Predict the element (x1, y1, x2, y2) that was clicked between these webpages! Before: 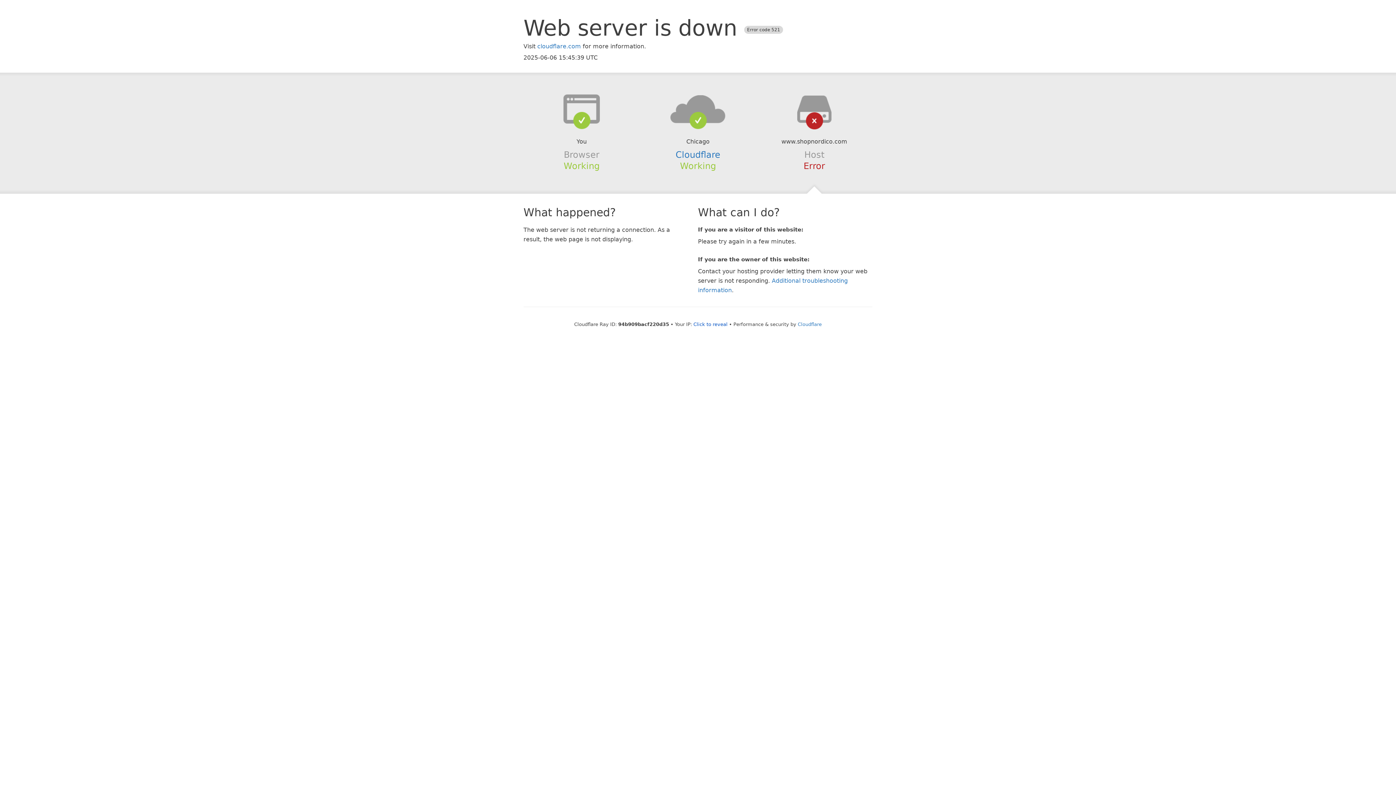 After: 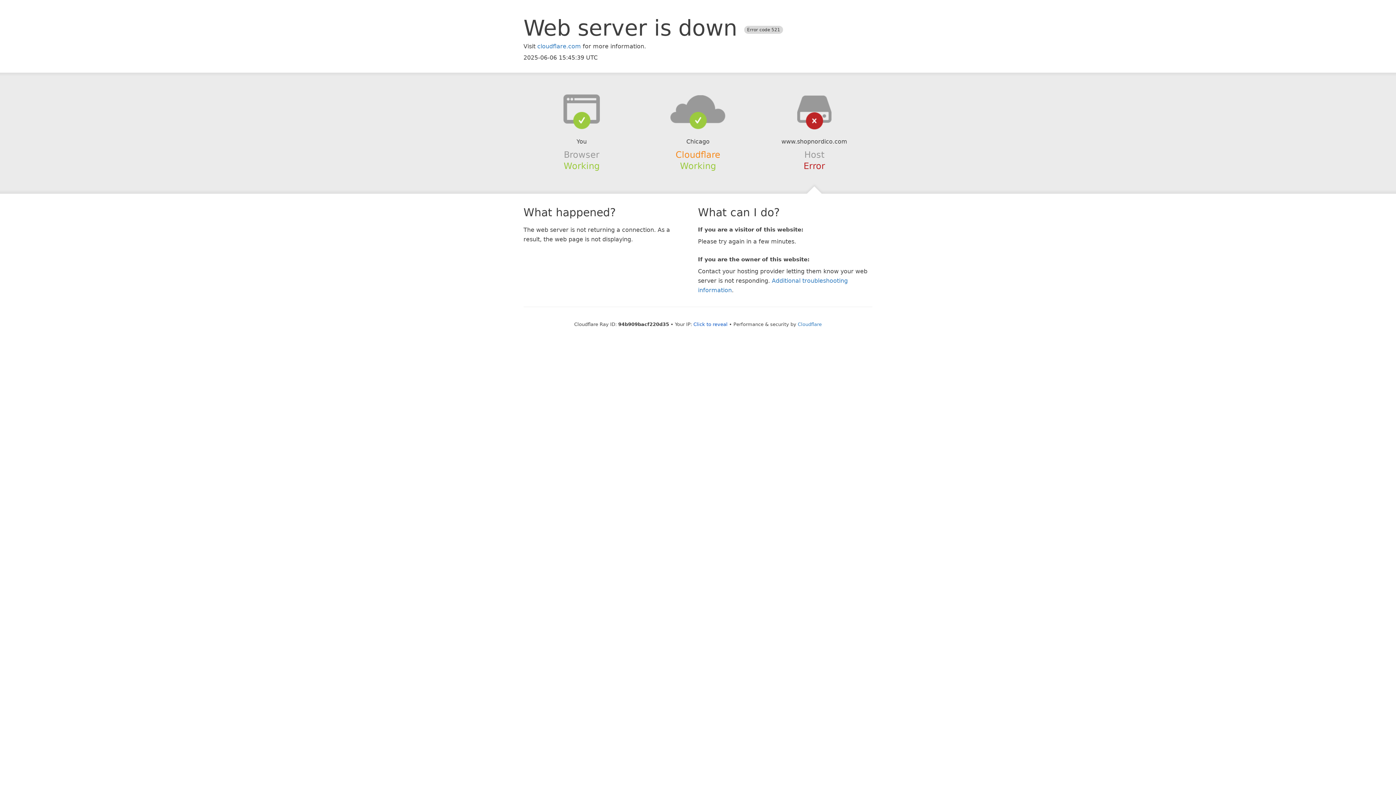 Action: bbox: (675, 149, 720, 159) label: Cloudflare